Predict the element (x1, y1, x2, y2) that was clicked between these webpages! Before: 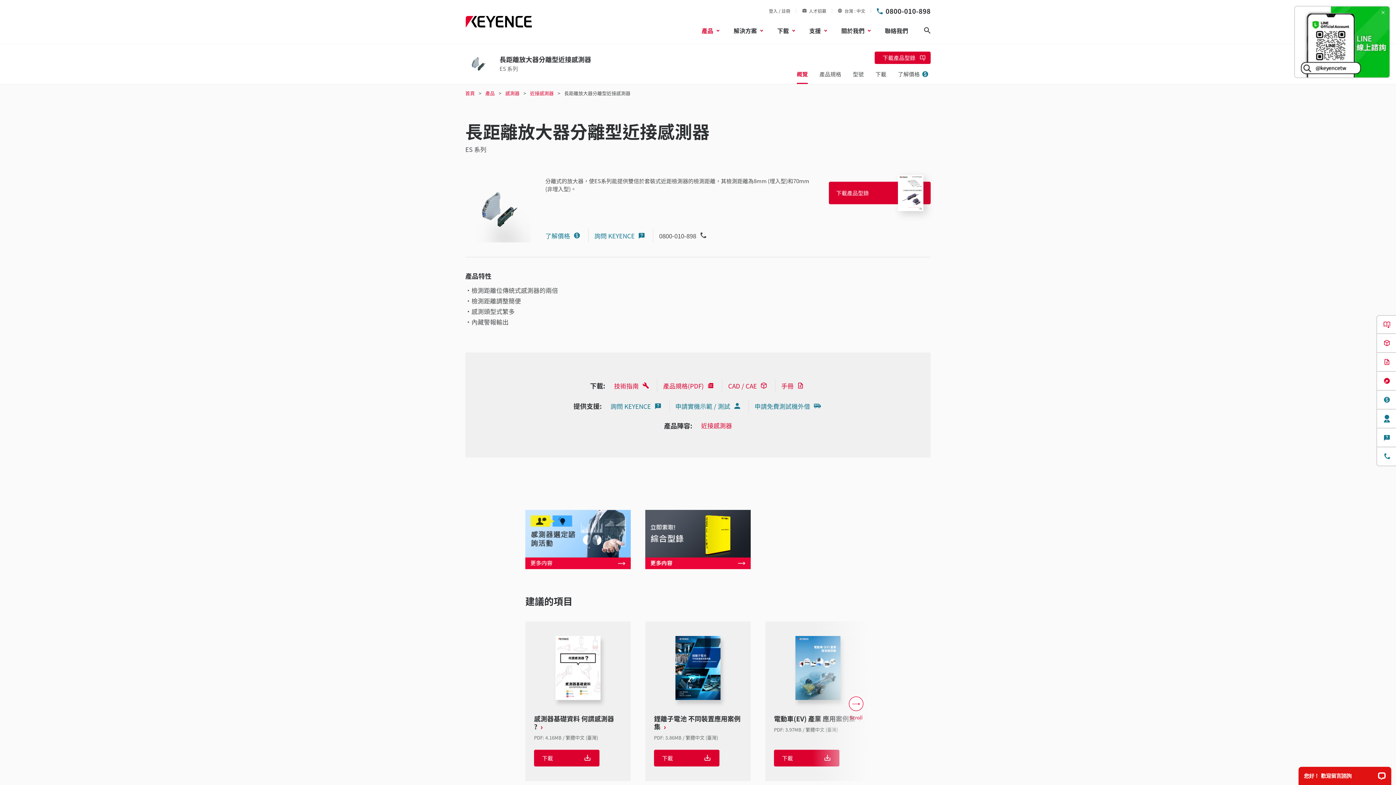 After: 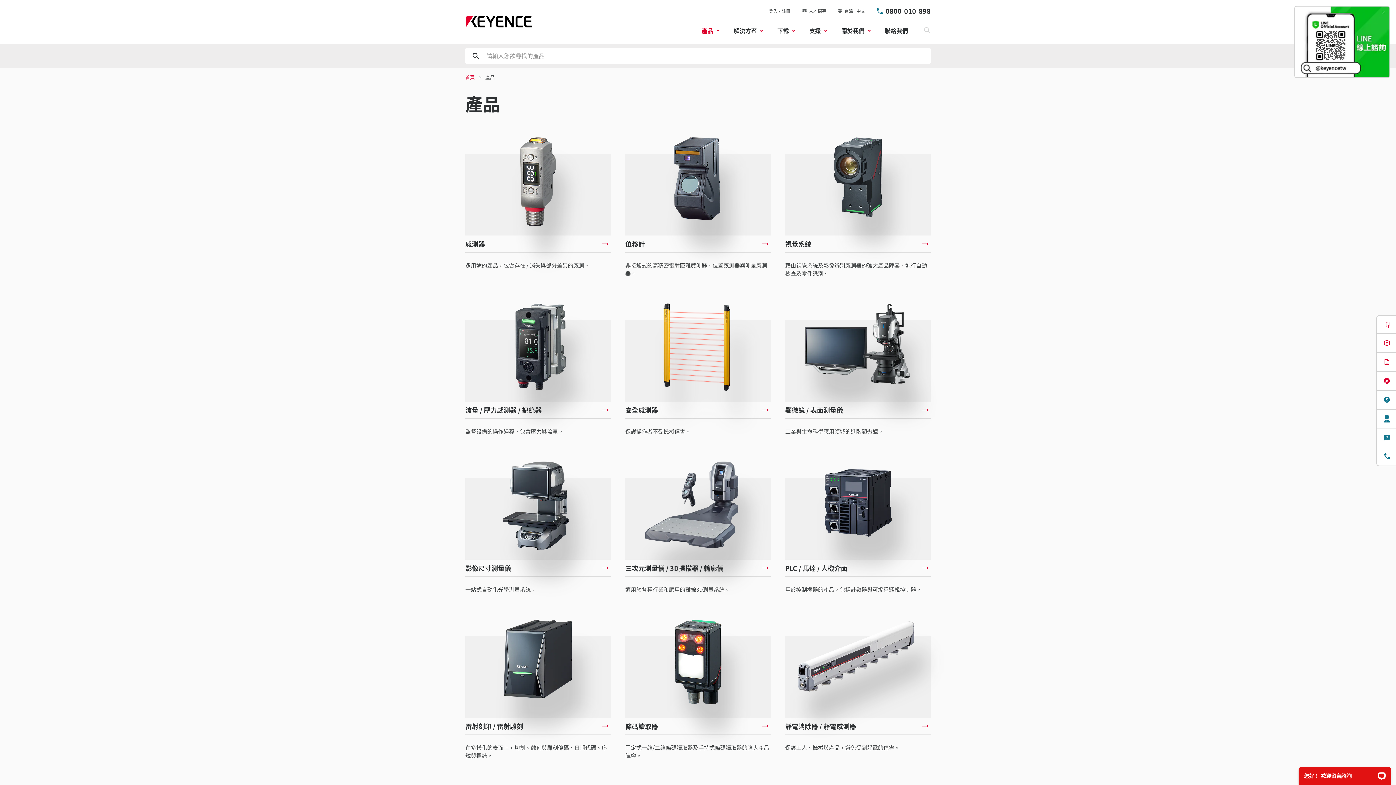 Action: bbox: (701, 26, 719, 34) label: 產品